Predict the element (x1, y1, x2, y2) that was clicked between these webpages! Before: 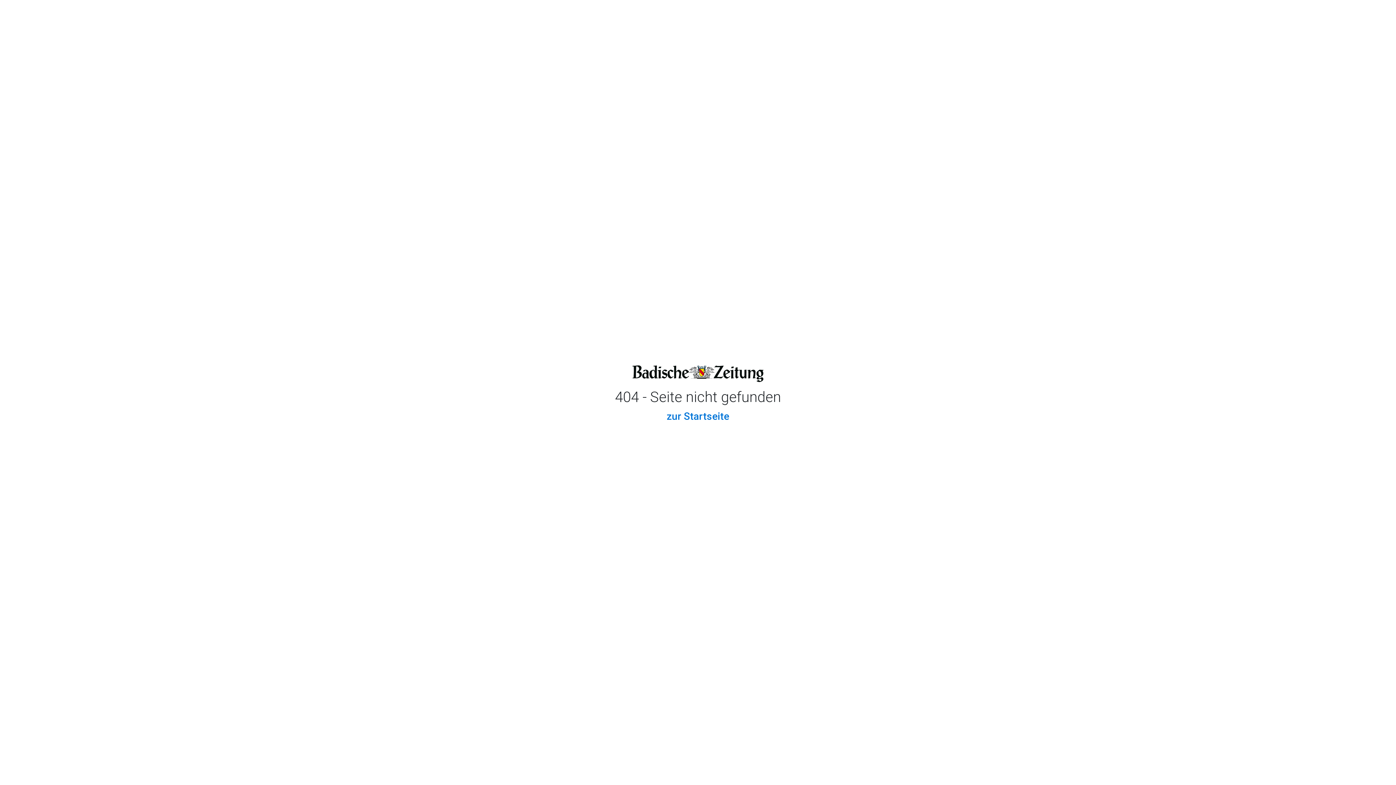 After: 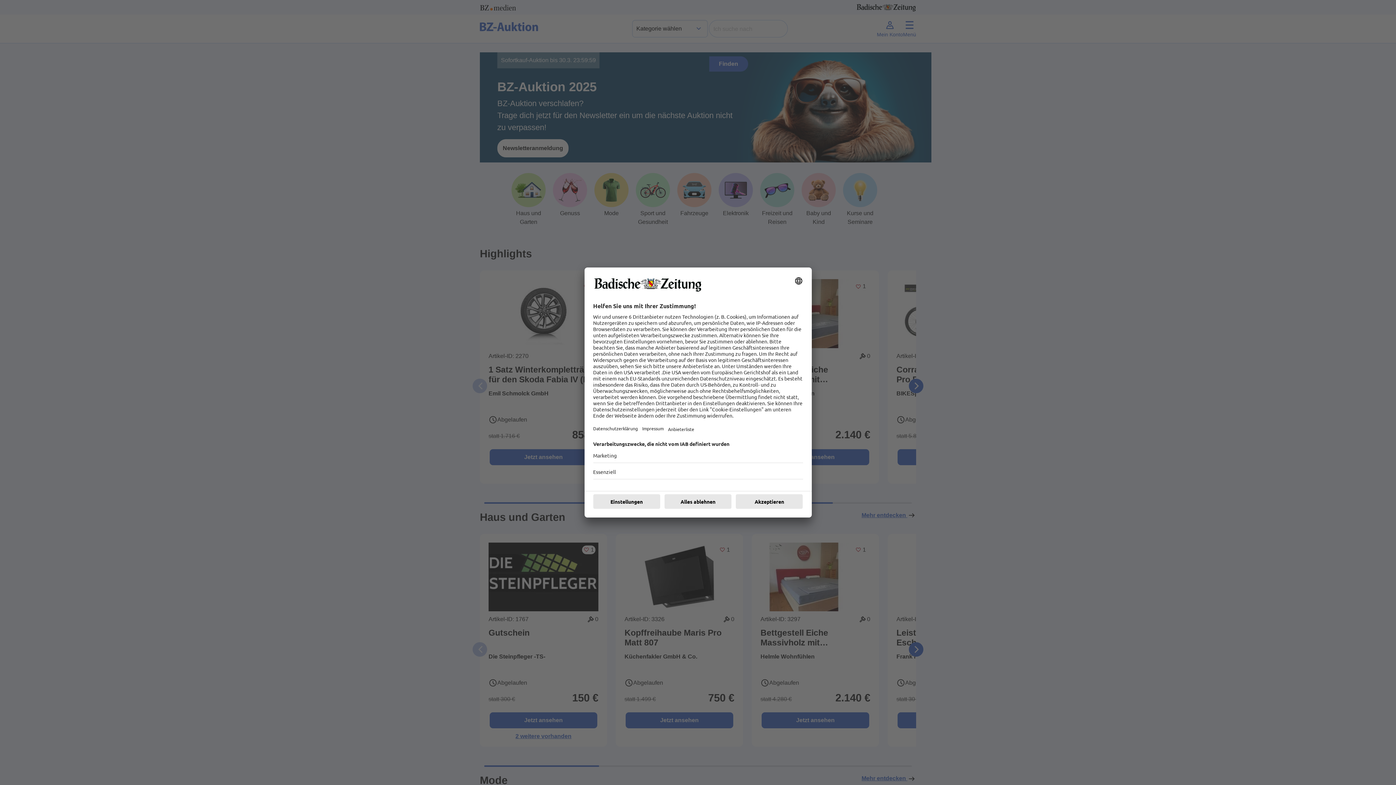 Action: bbox: (666, 410, 729, 422) label: zur Startseite